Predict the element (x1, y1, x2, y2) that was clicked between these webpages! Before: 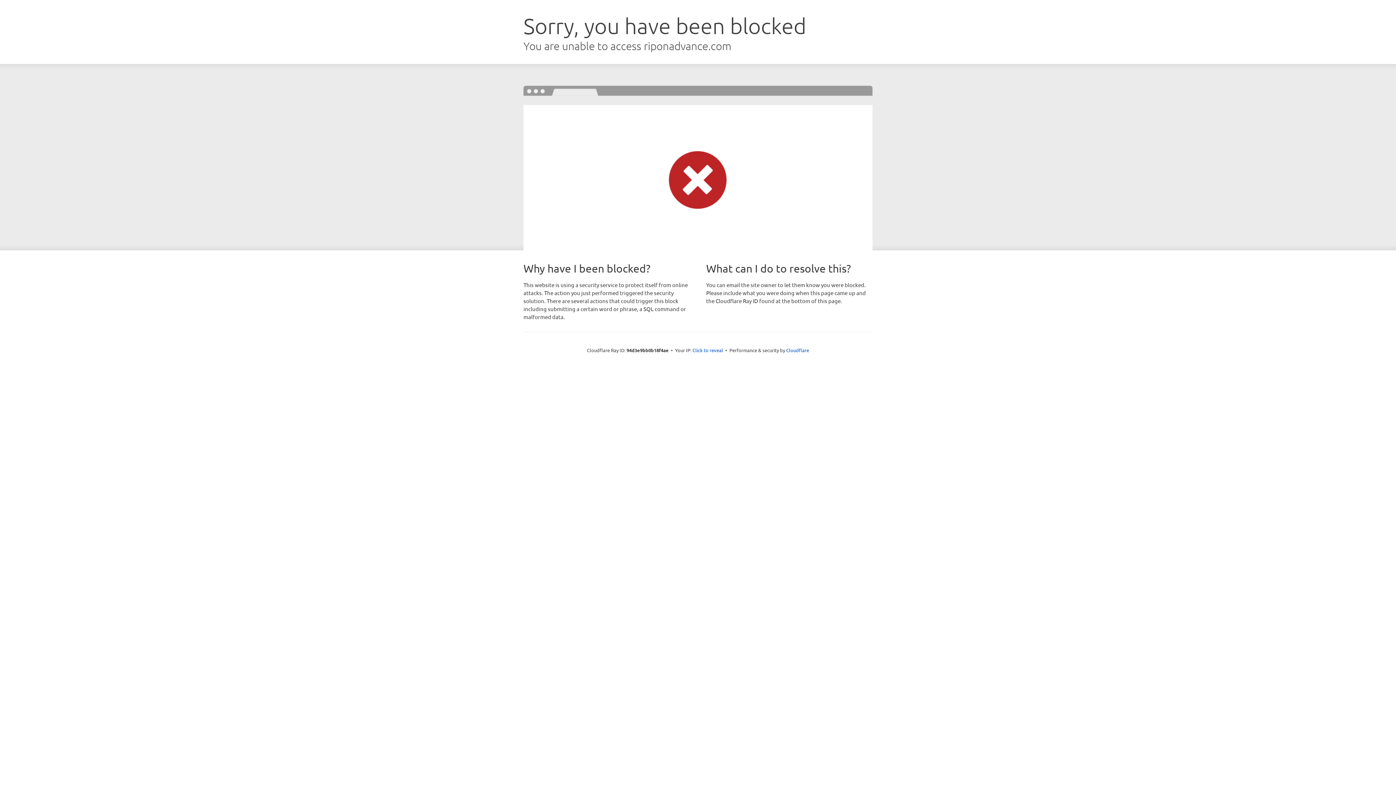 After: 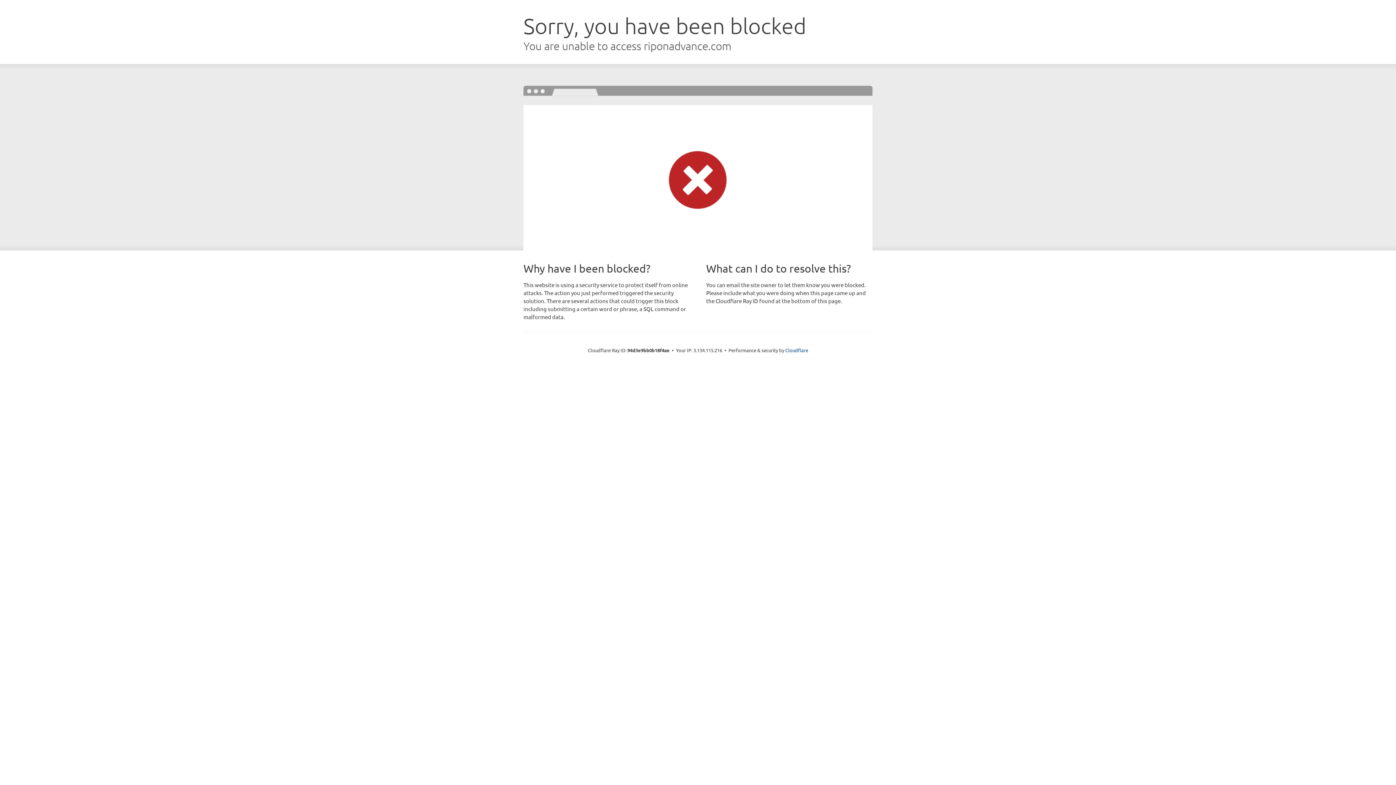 Action: bbox: (692, 346, 723, 353) label: Click to reveal